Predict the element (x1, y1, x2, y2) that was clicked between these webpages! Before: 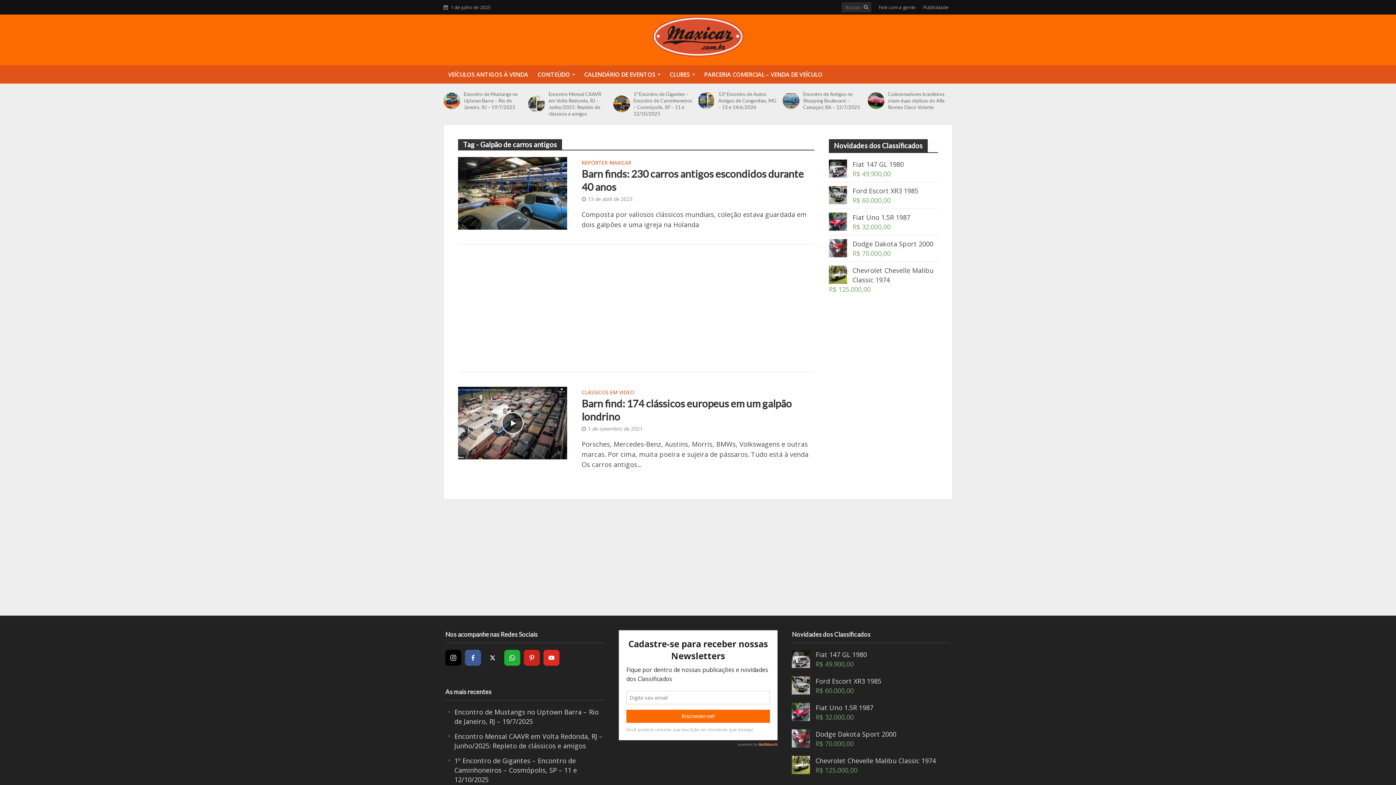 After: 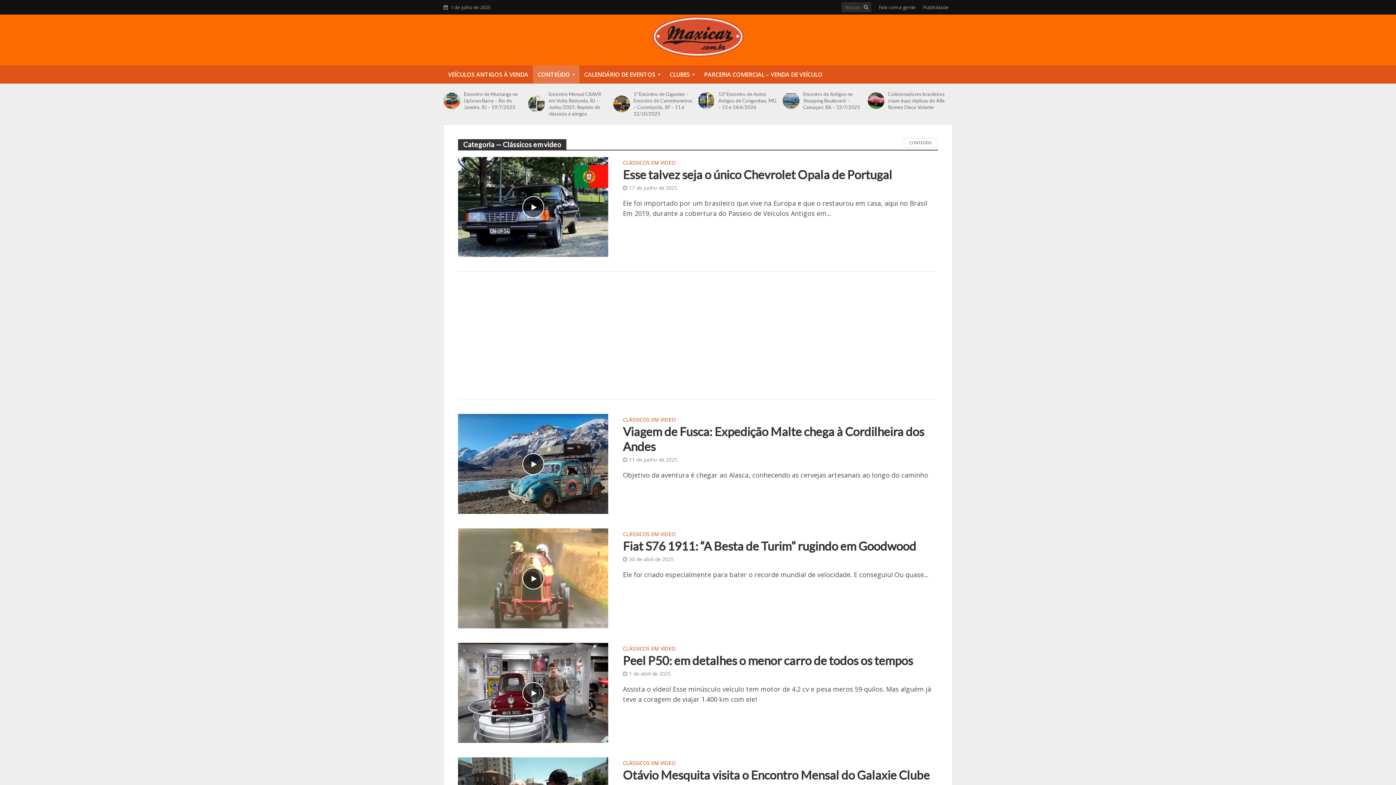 Action: label: CLÁSSICOS EM VIDEO bbox: (581, 390, 634, 396)